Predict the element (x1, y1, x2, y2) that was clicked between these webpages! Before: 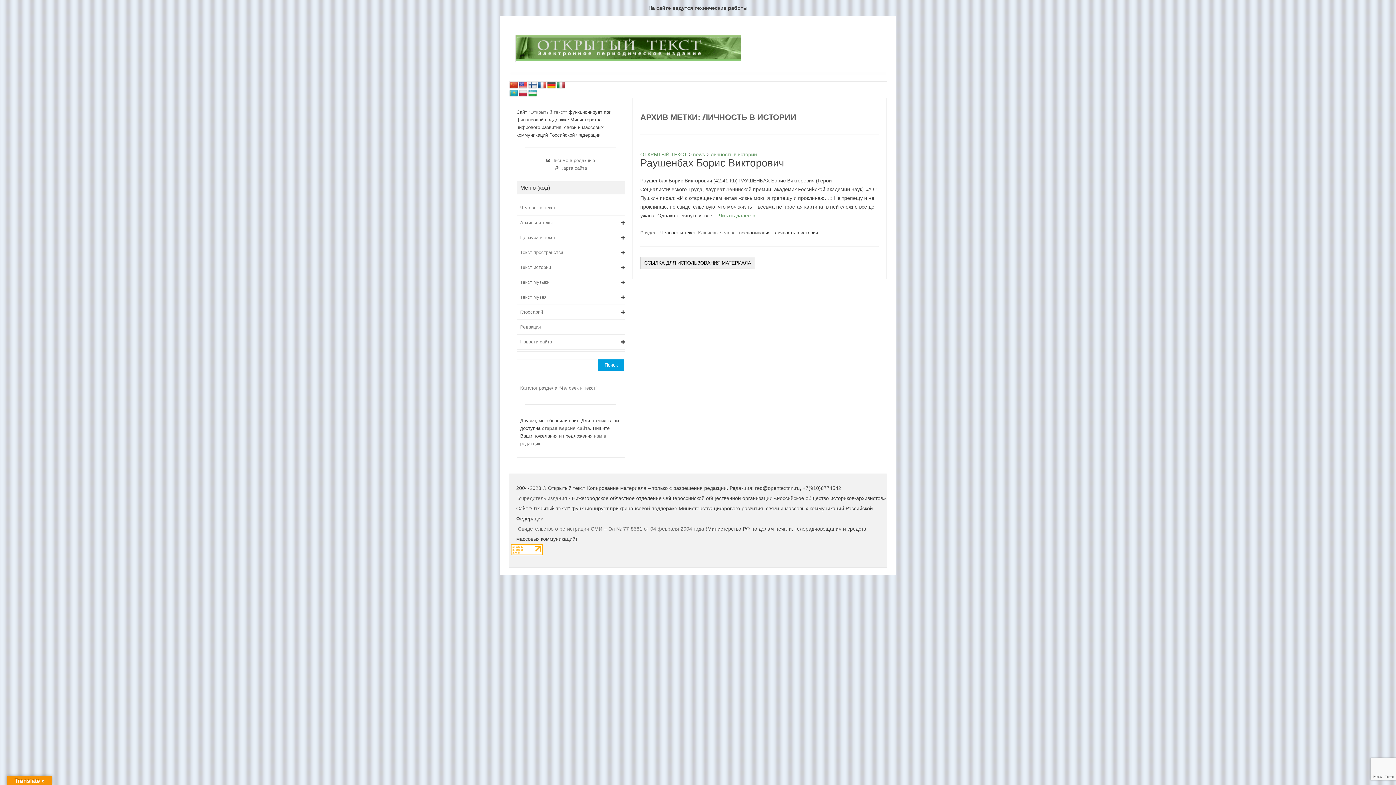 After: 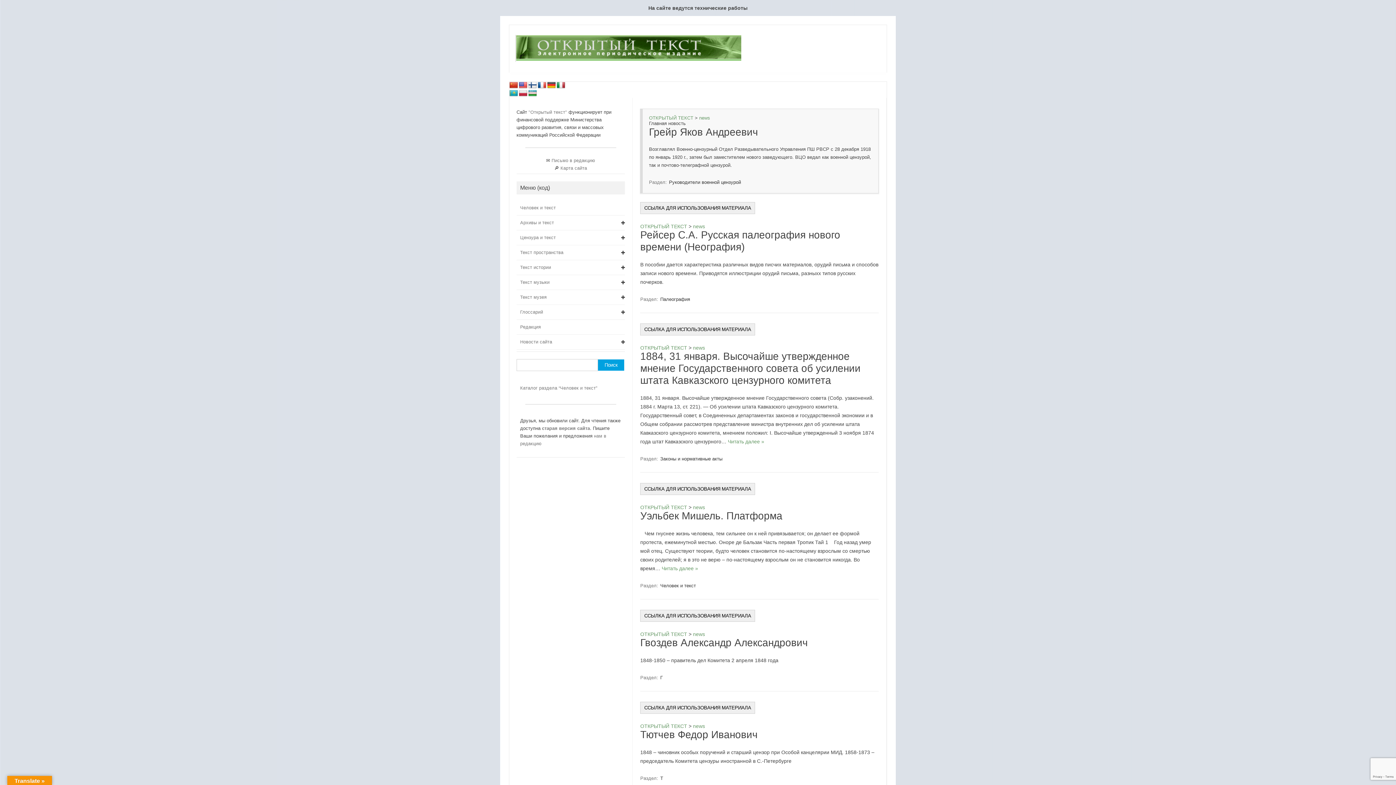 Action: label: news bbox: (693, 151, 705, 157)